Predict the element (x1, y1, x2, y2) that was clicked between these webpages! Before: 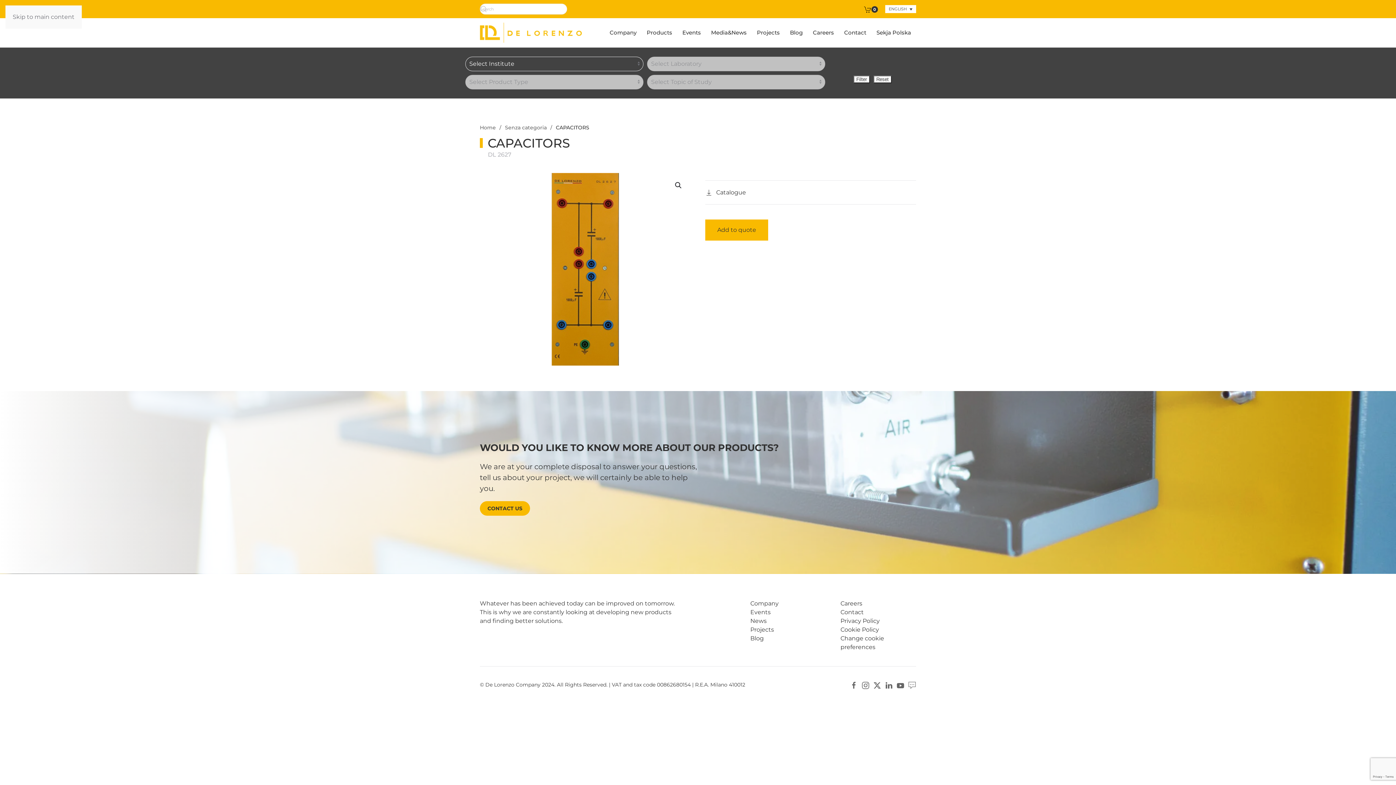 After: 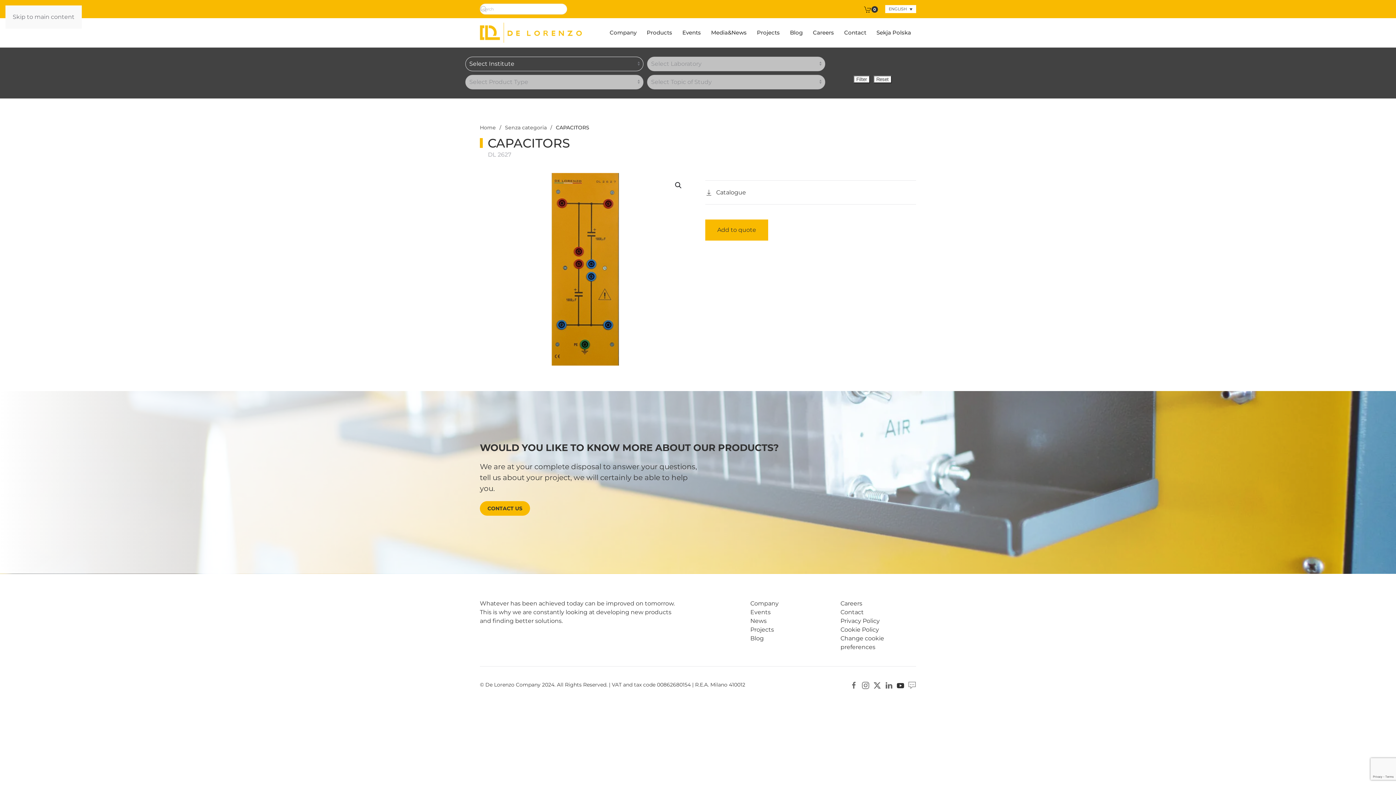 Action: label: YouTube bbox: (896, 682, 904, 688)